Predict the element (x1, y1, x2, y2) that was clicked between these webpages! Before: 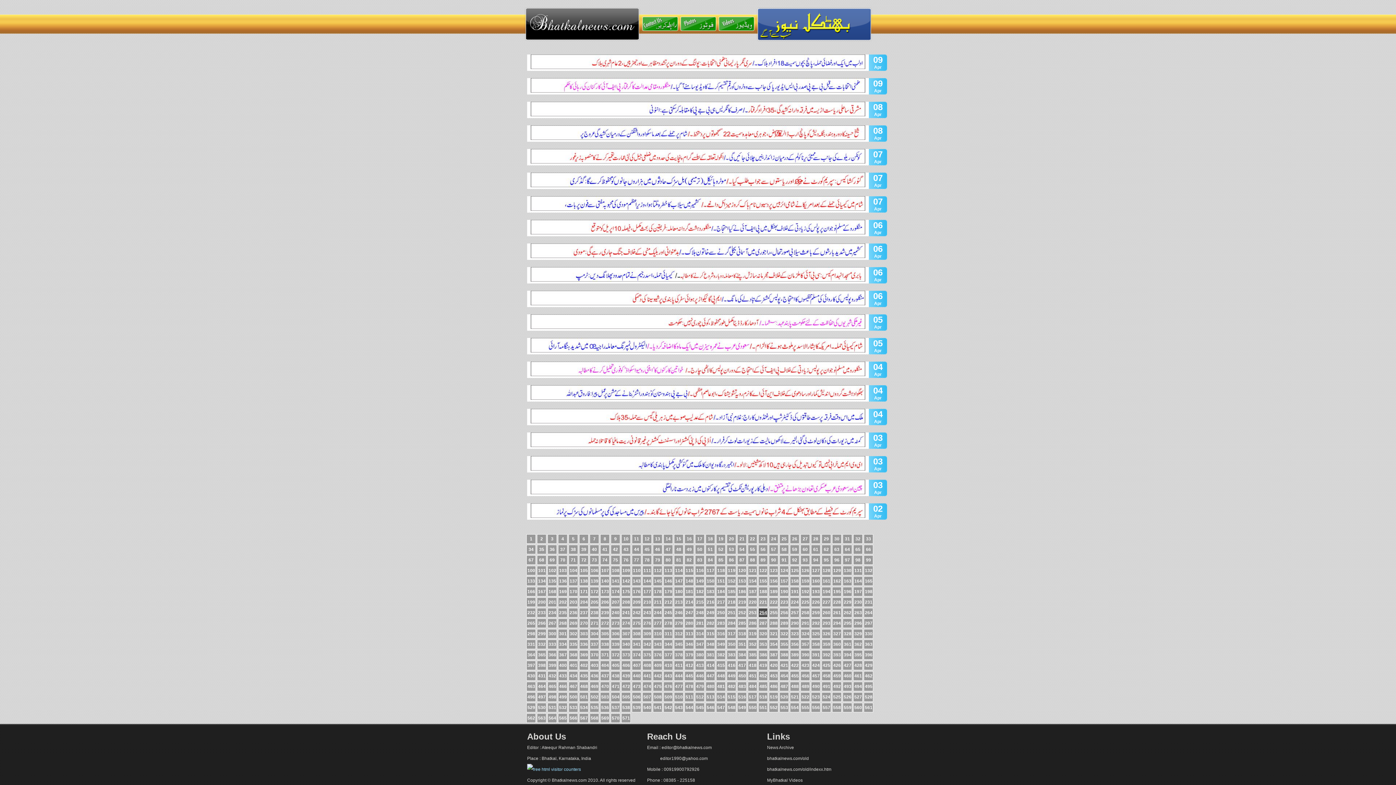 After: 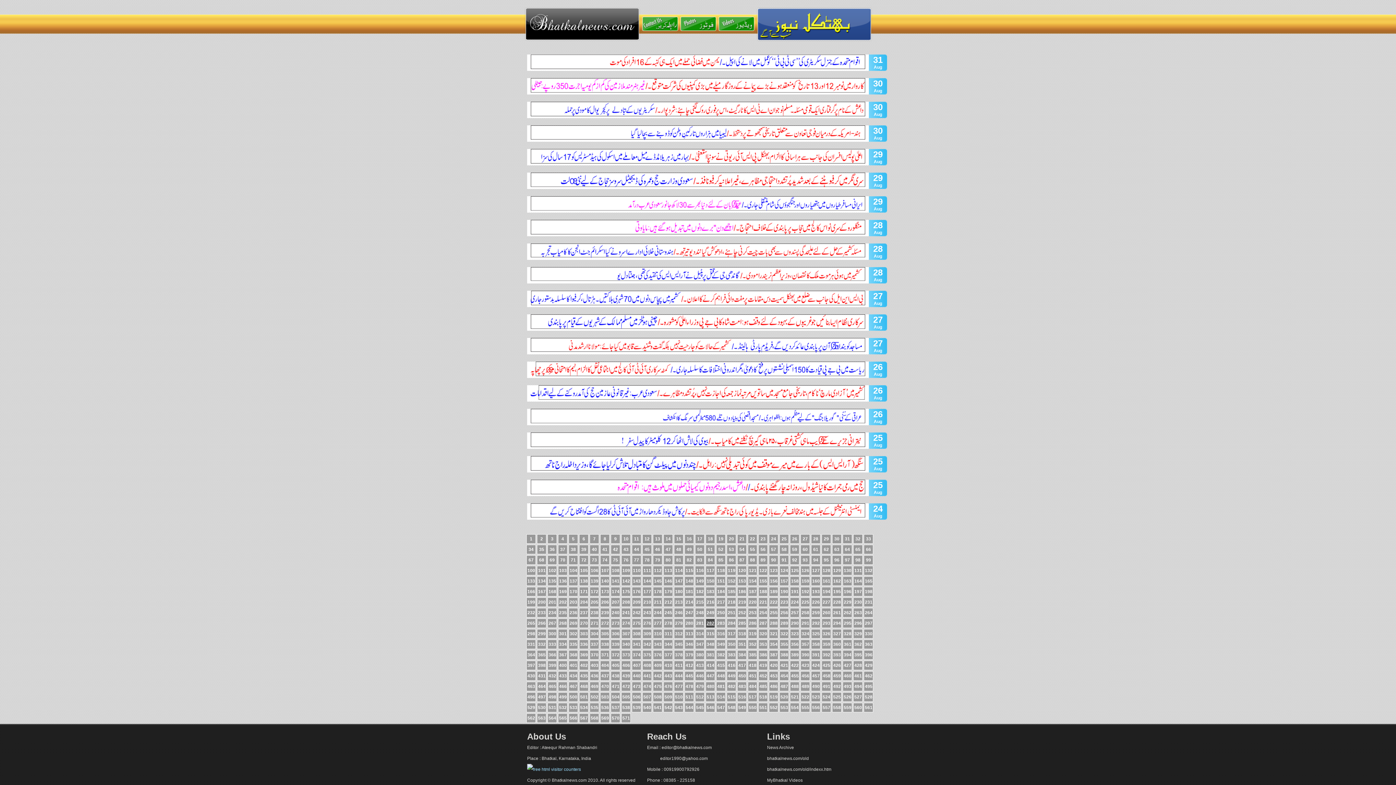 Action: label: 282 bbox: (706, 621, 714, 626)